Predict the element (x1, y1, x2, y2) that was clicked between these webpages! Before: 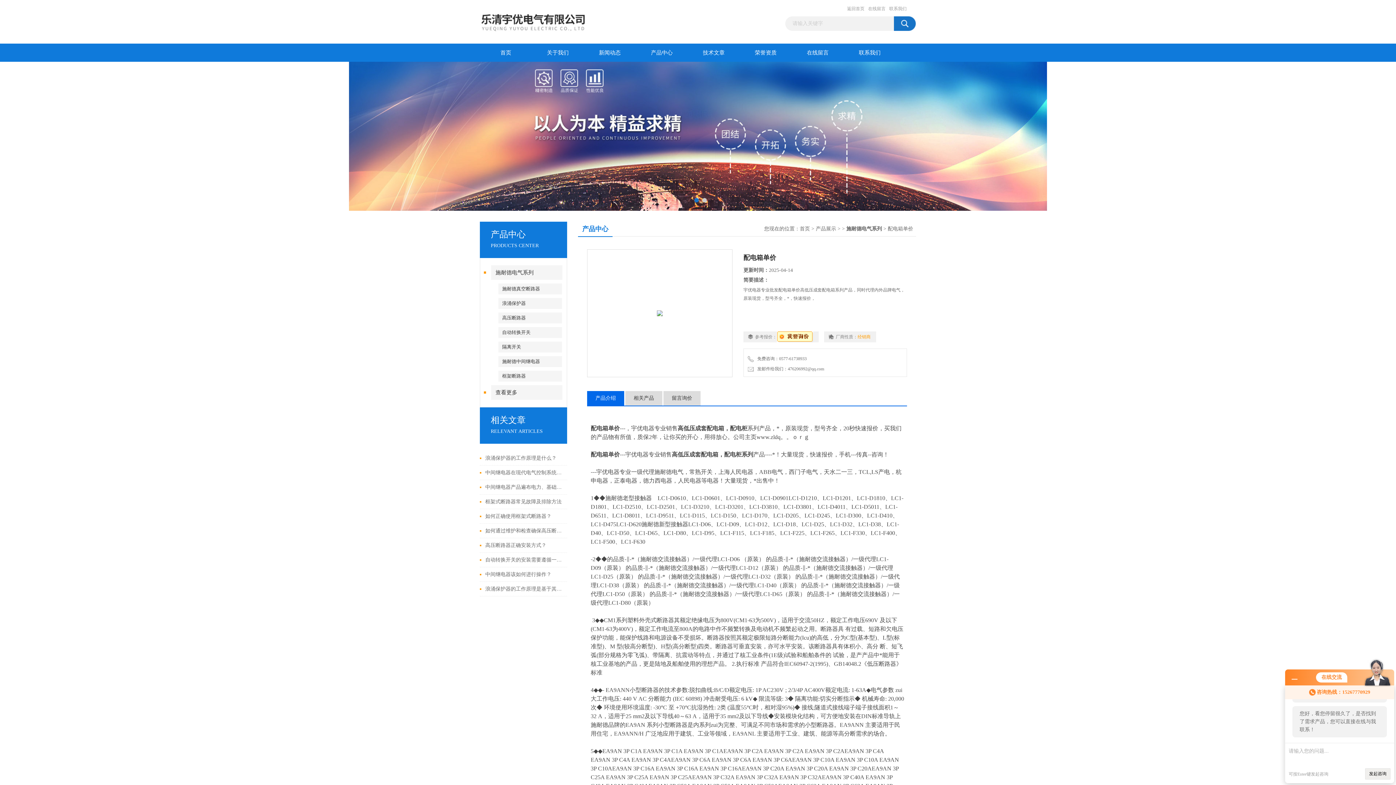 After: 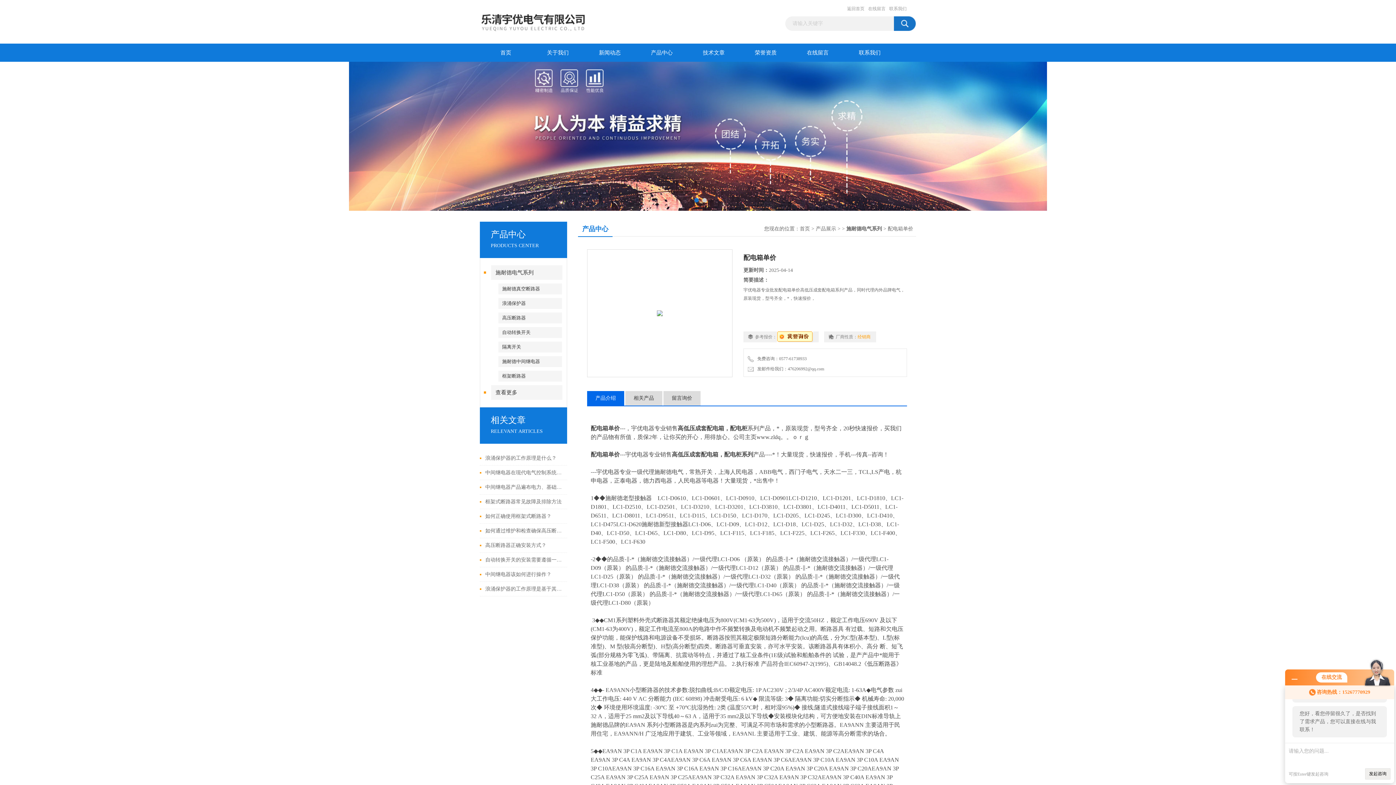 Action: label: 产品介绍 bbox: (587, 391, 624, 405)